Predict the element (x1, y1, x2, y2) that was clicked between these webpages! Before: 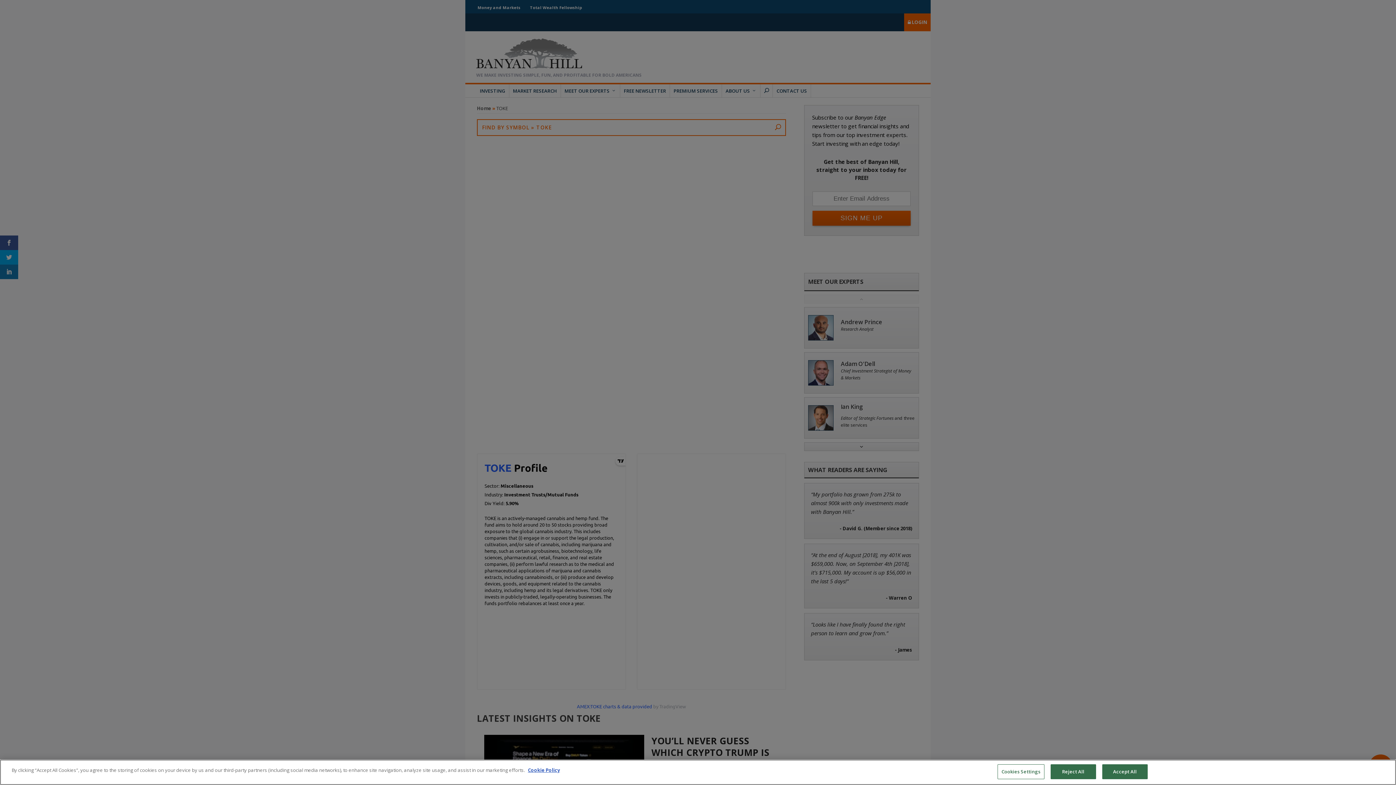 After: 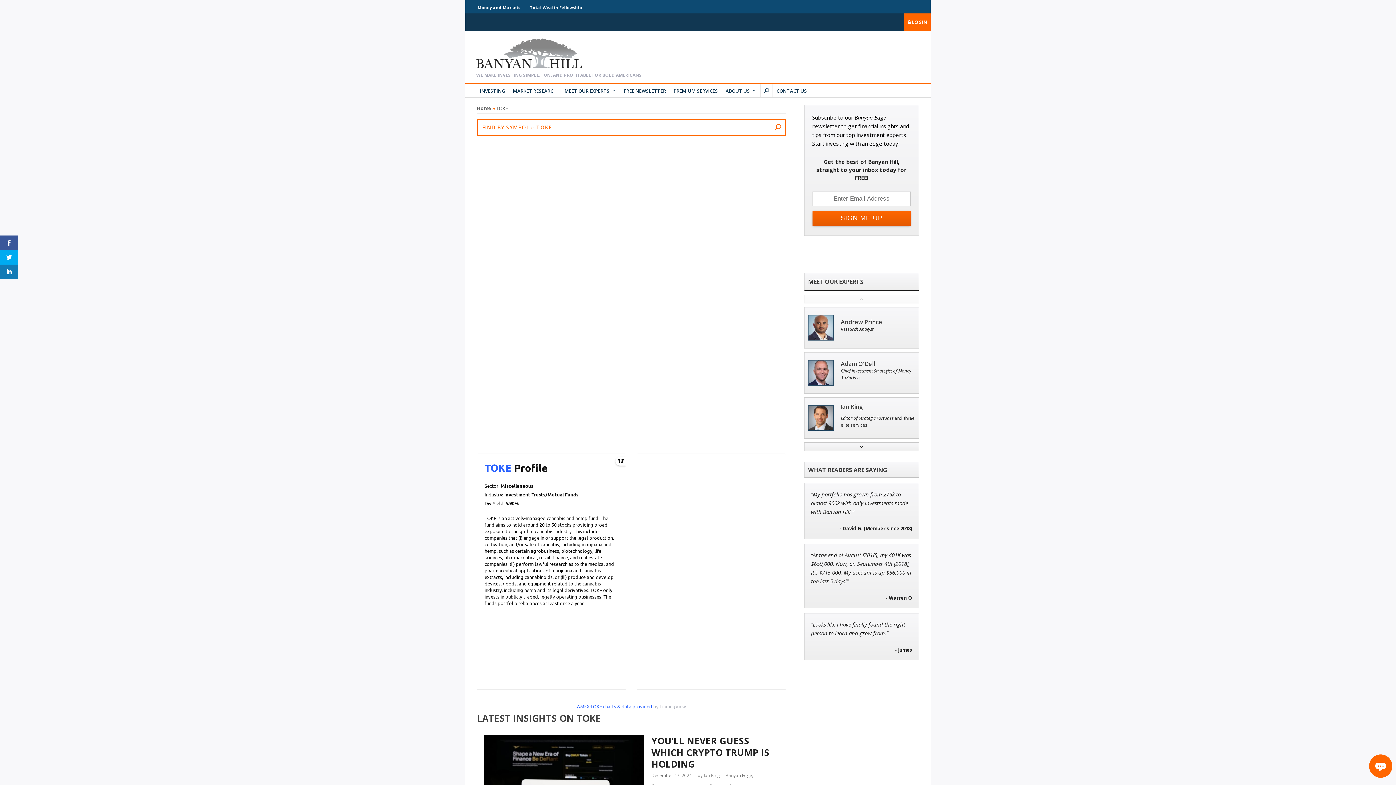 Action: bbox: (1050, 764, 1096, 779) label: Reject All